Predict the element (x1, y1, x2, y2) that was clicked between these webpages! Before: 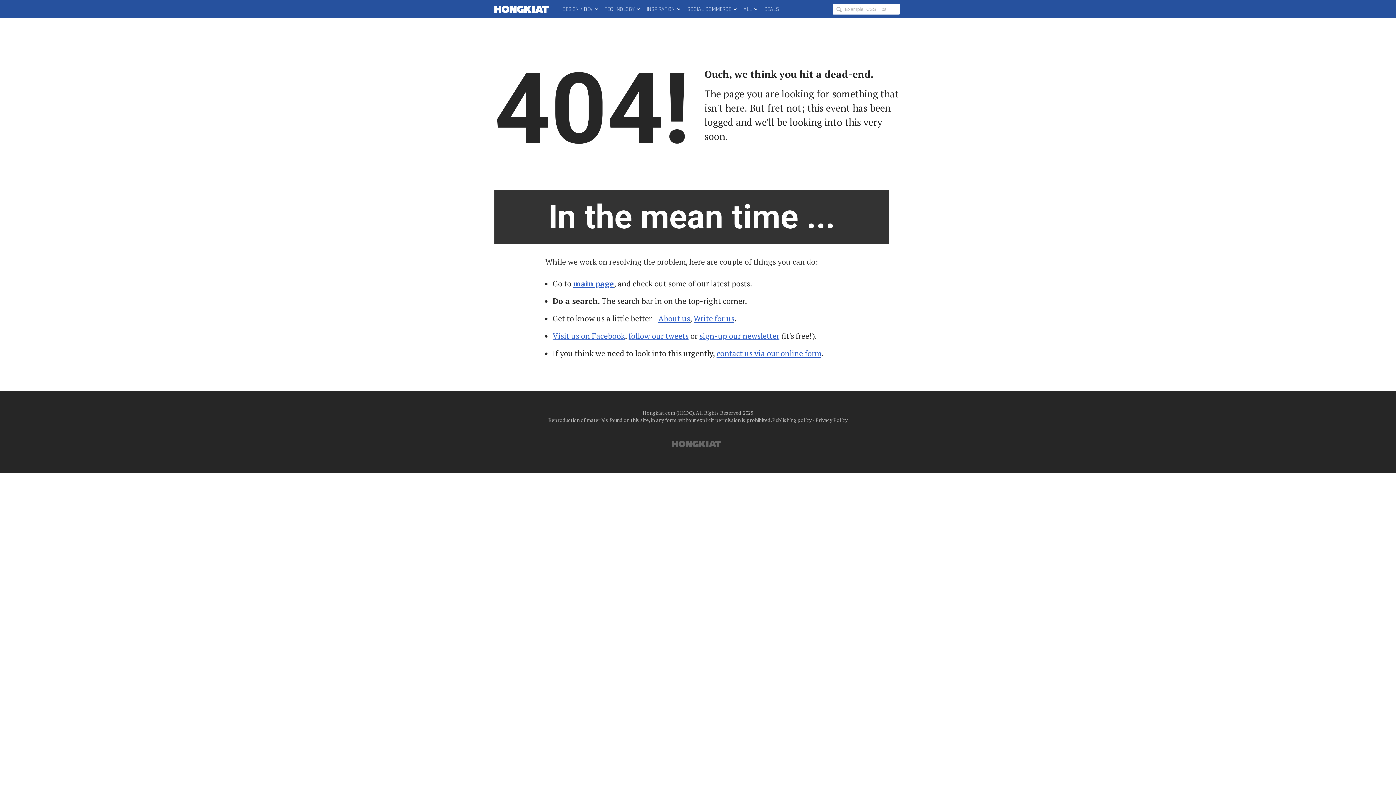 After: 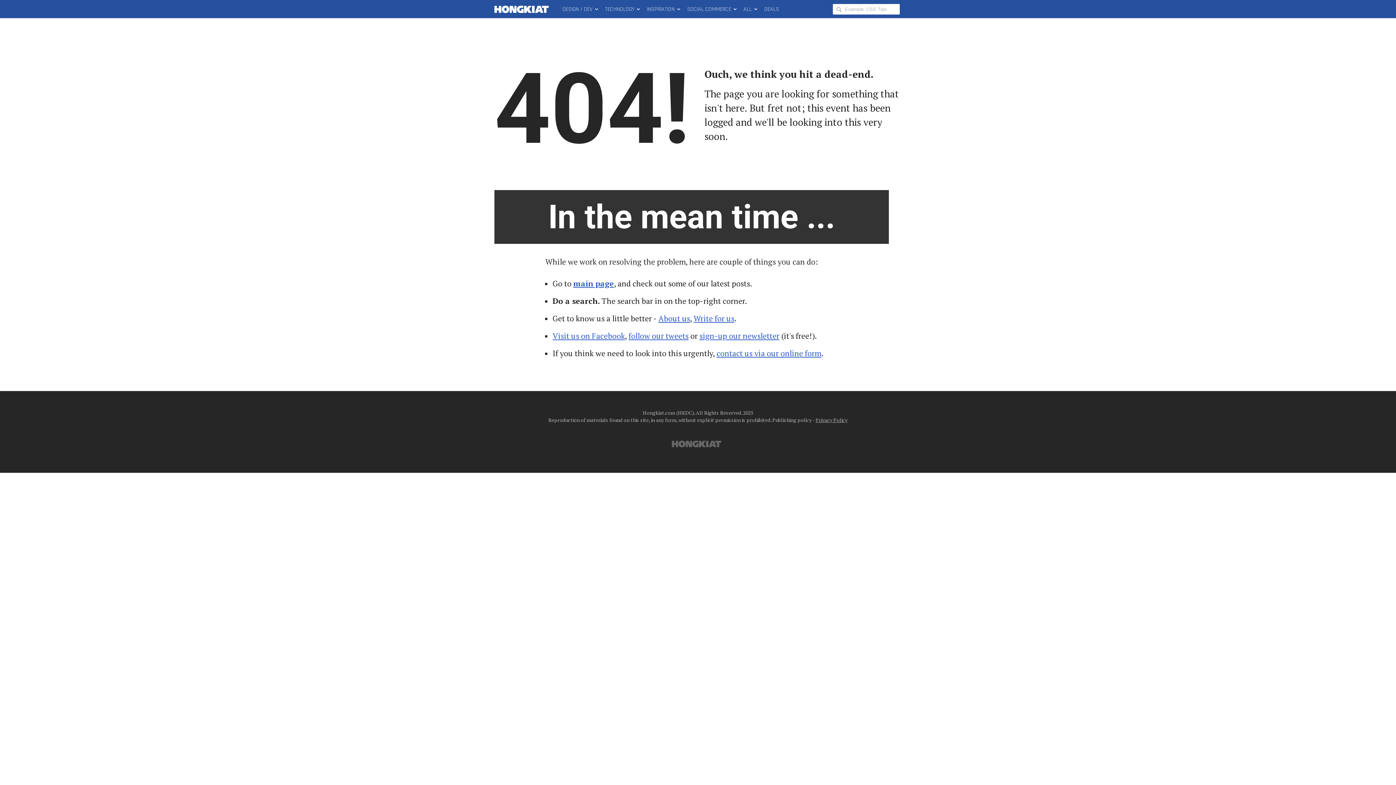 Action: bbox: (815, 416, 847, 423) label: Privacy Policy